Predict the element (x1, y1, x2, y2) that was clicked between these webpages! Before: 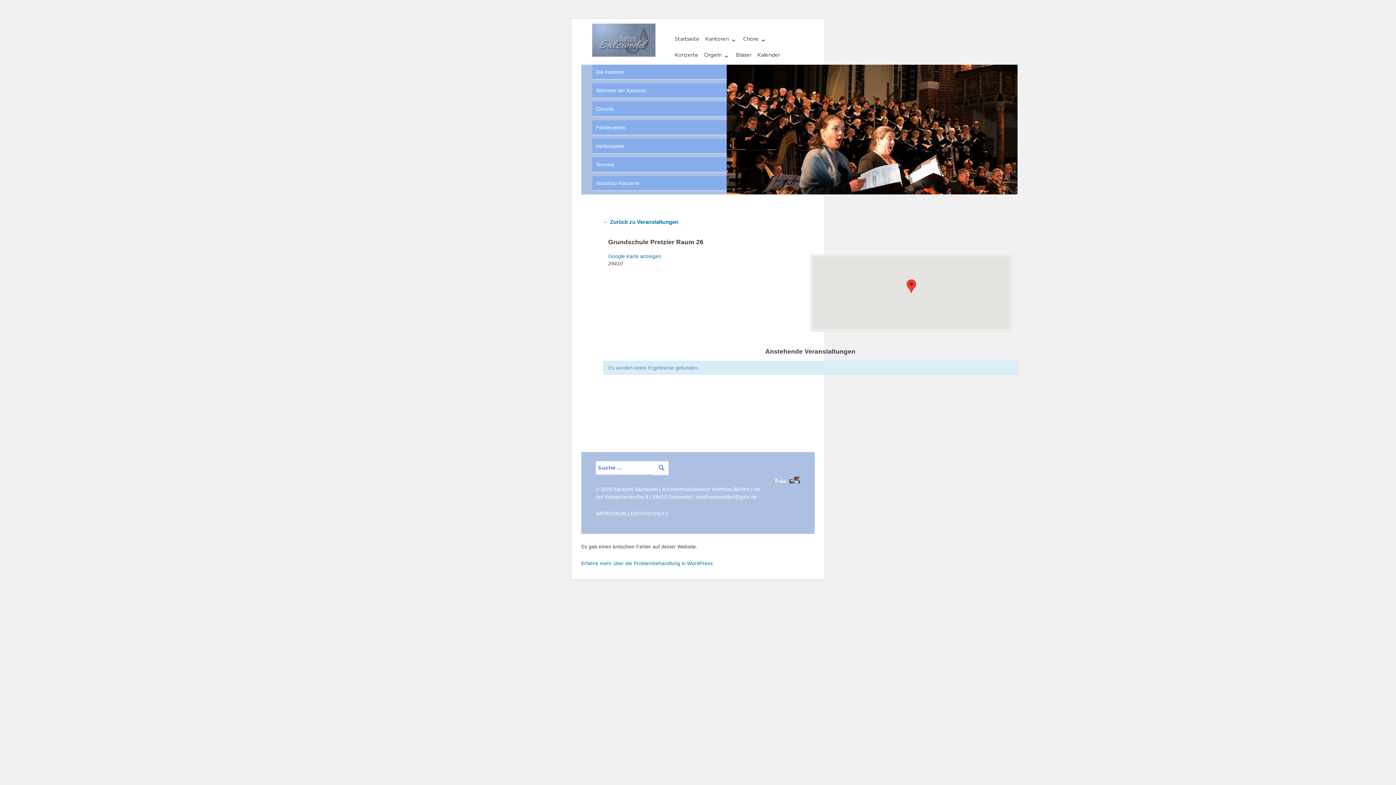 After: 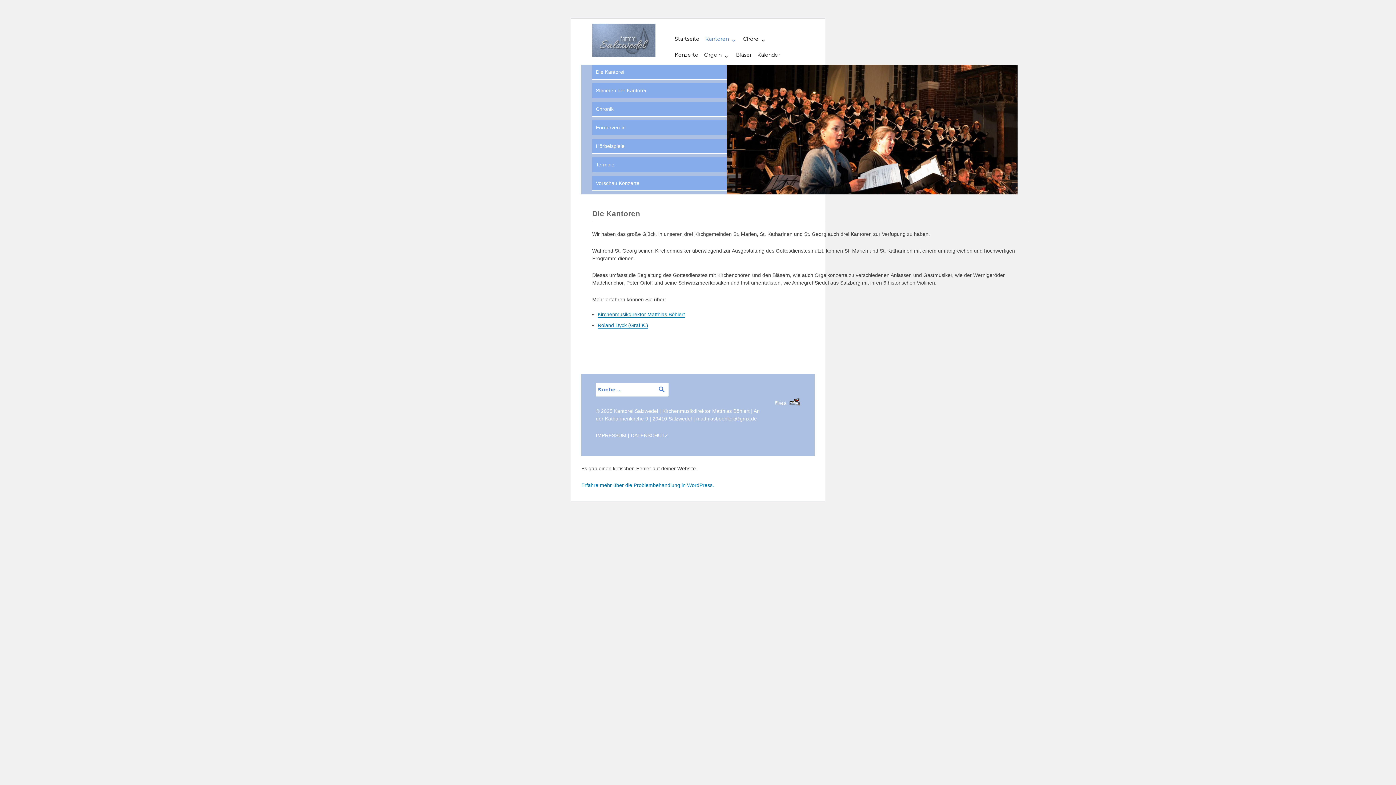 Action: bbox: (702, 32, 740, 45) label: Kantoren